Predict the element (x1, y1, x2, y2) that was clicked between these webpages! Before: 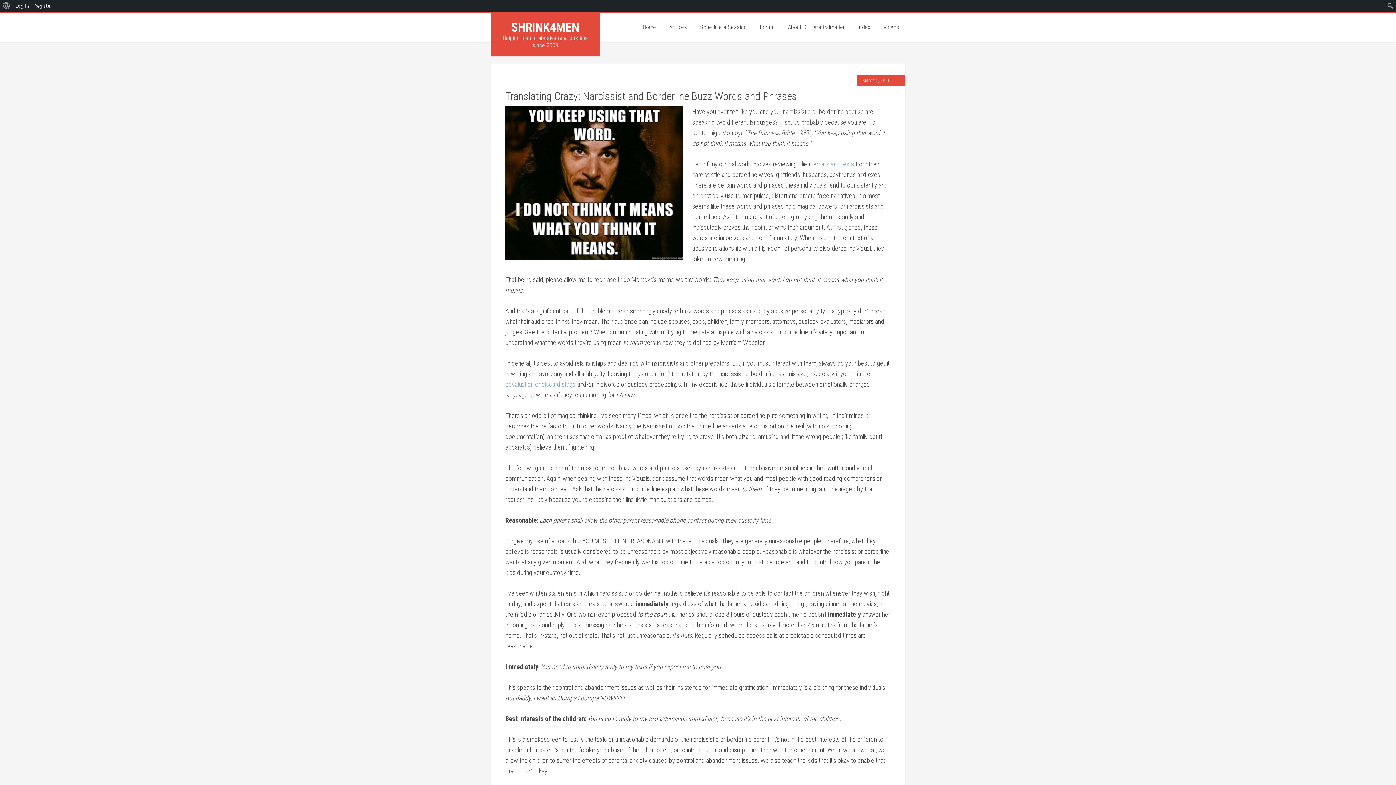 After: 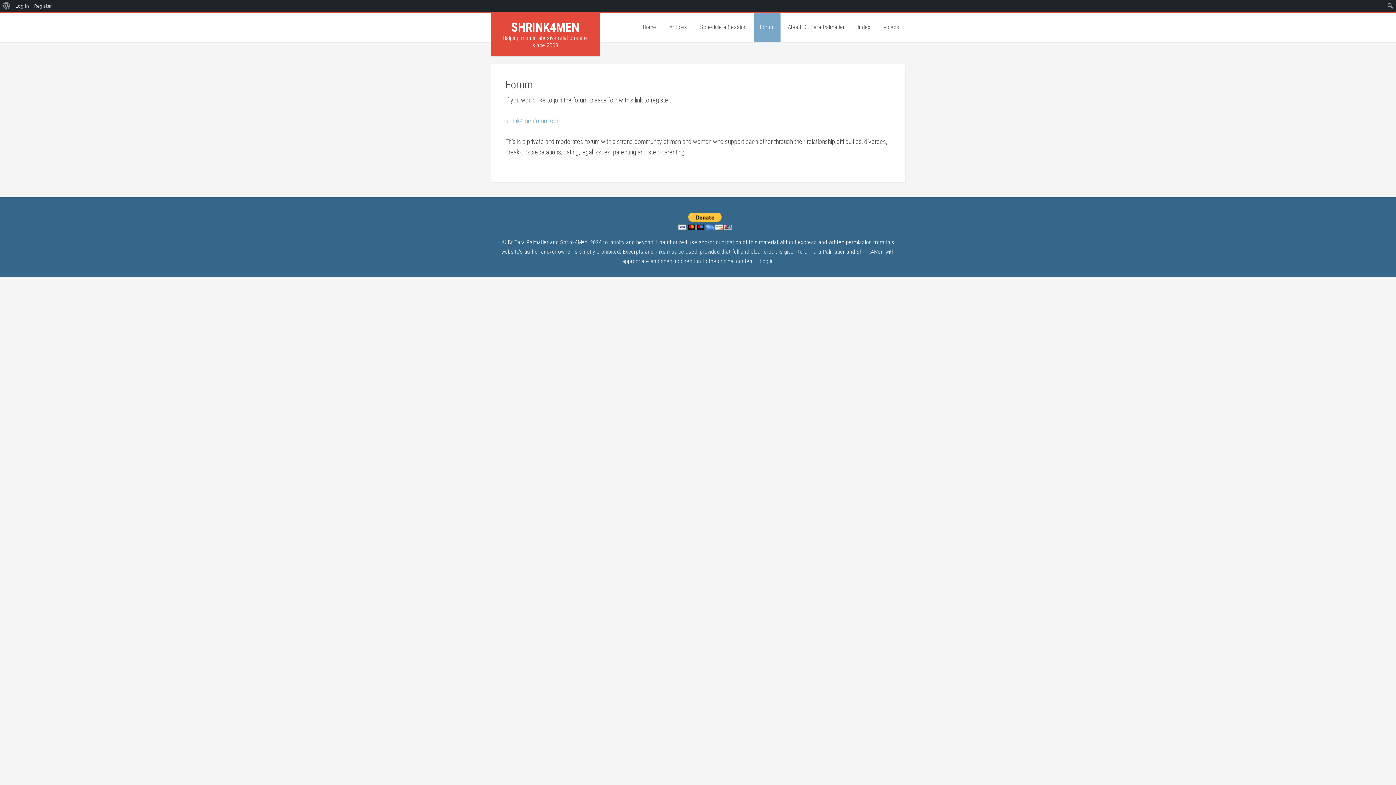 Action: label: Forum bbox: (754, 12, 780, 41)